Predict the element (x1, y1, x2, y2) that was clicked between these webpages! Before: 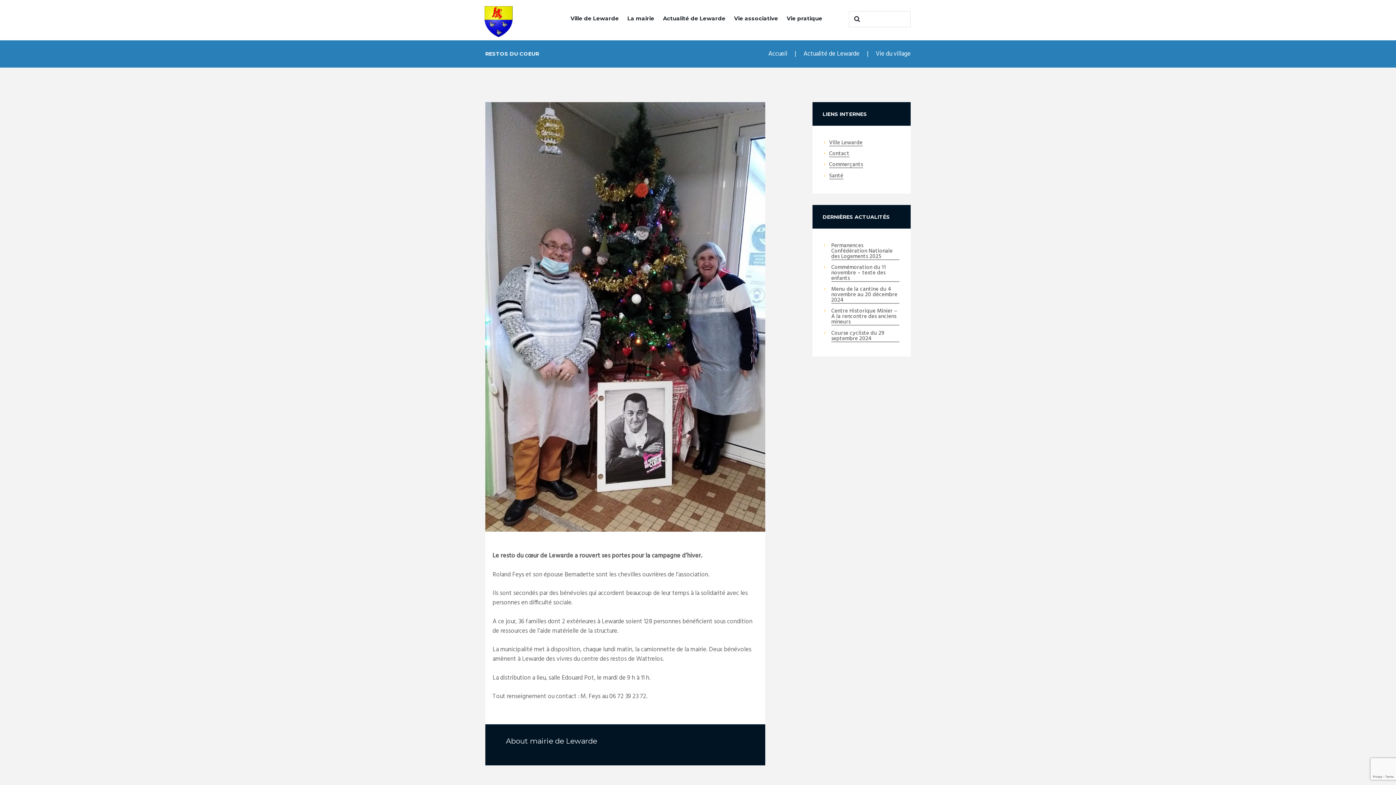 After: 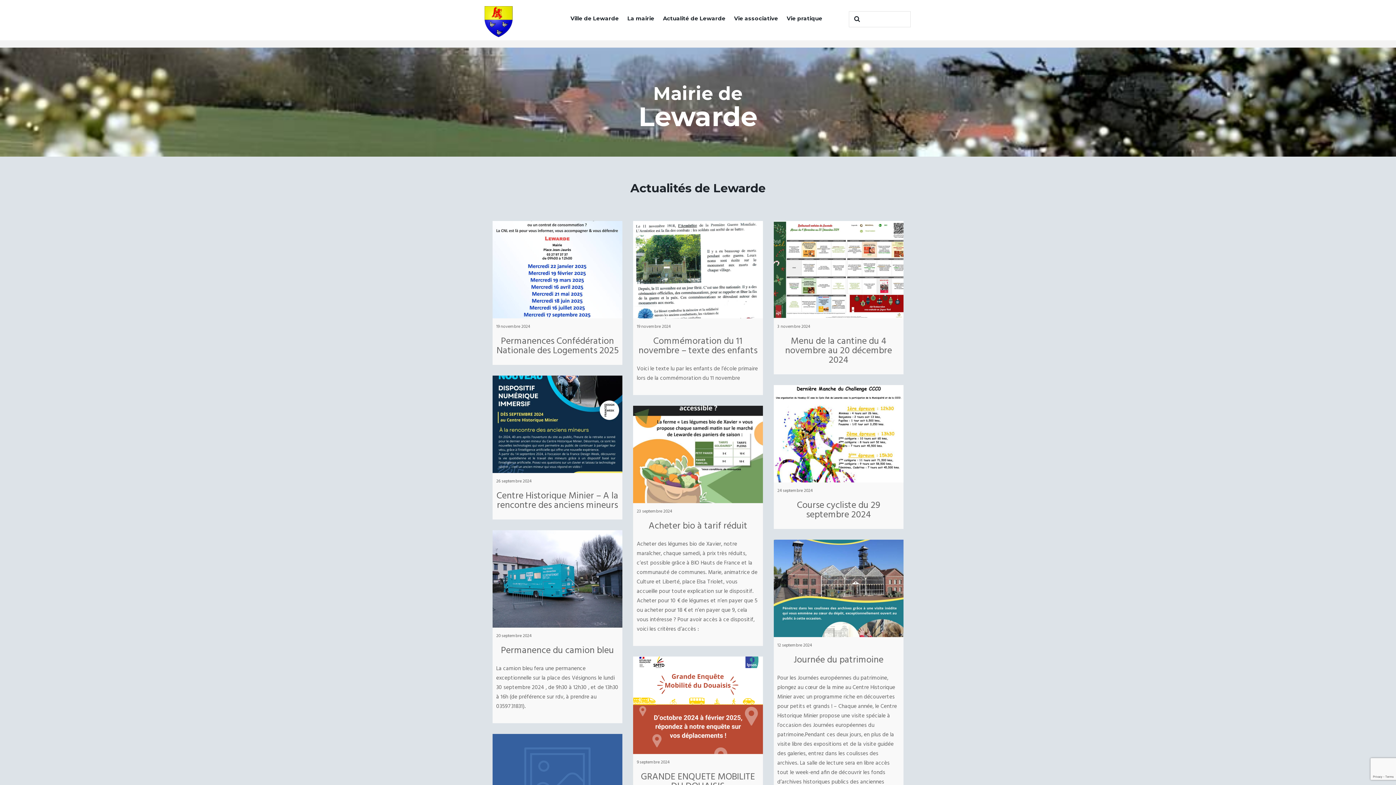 Action: bbox: (484, 6, 517, 37)